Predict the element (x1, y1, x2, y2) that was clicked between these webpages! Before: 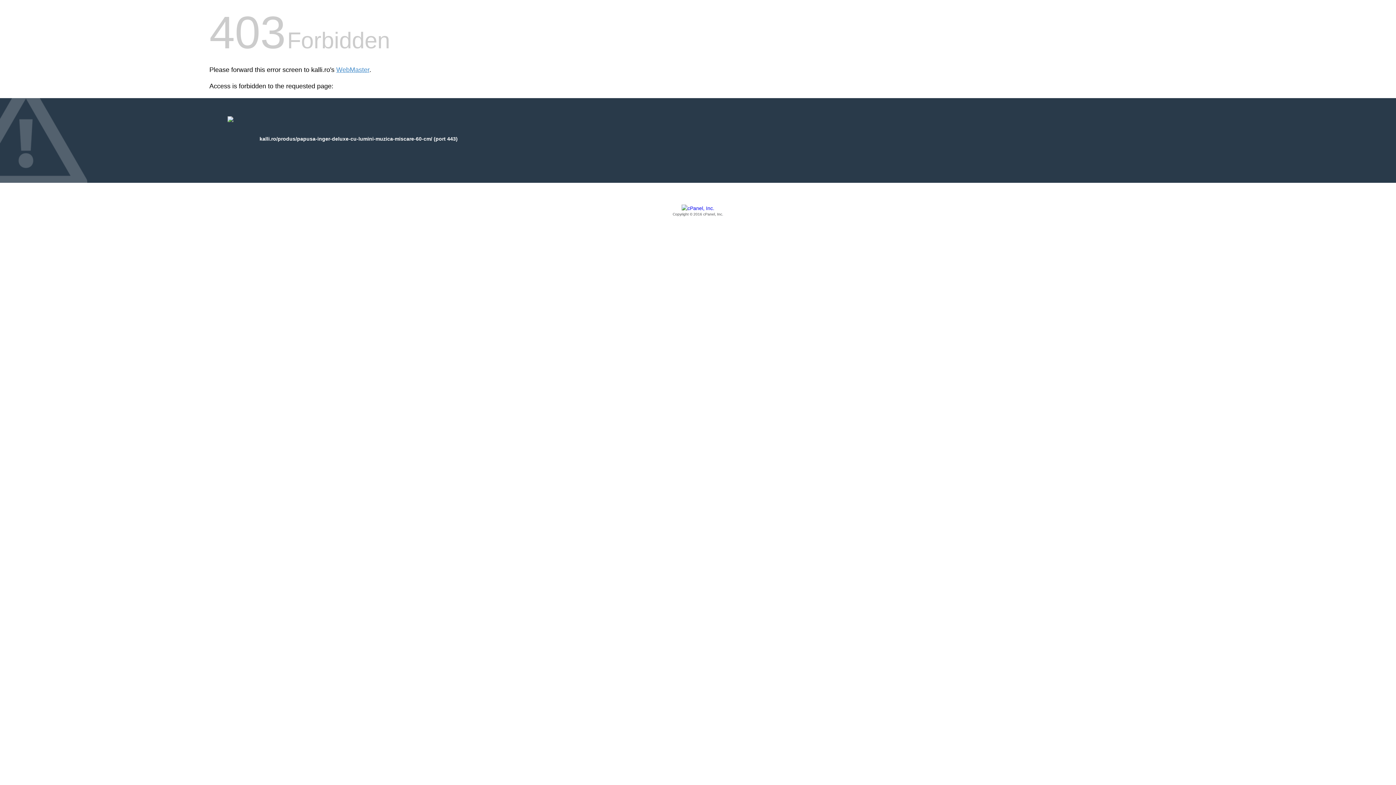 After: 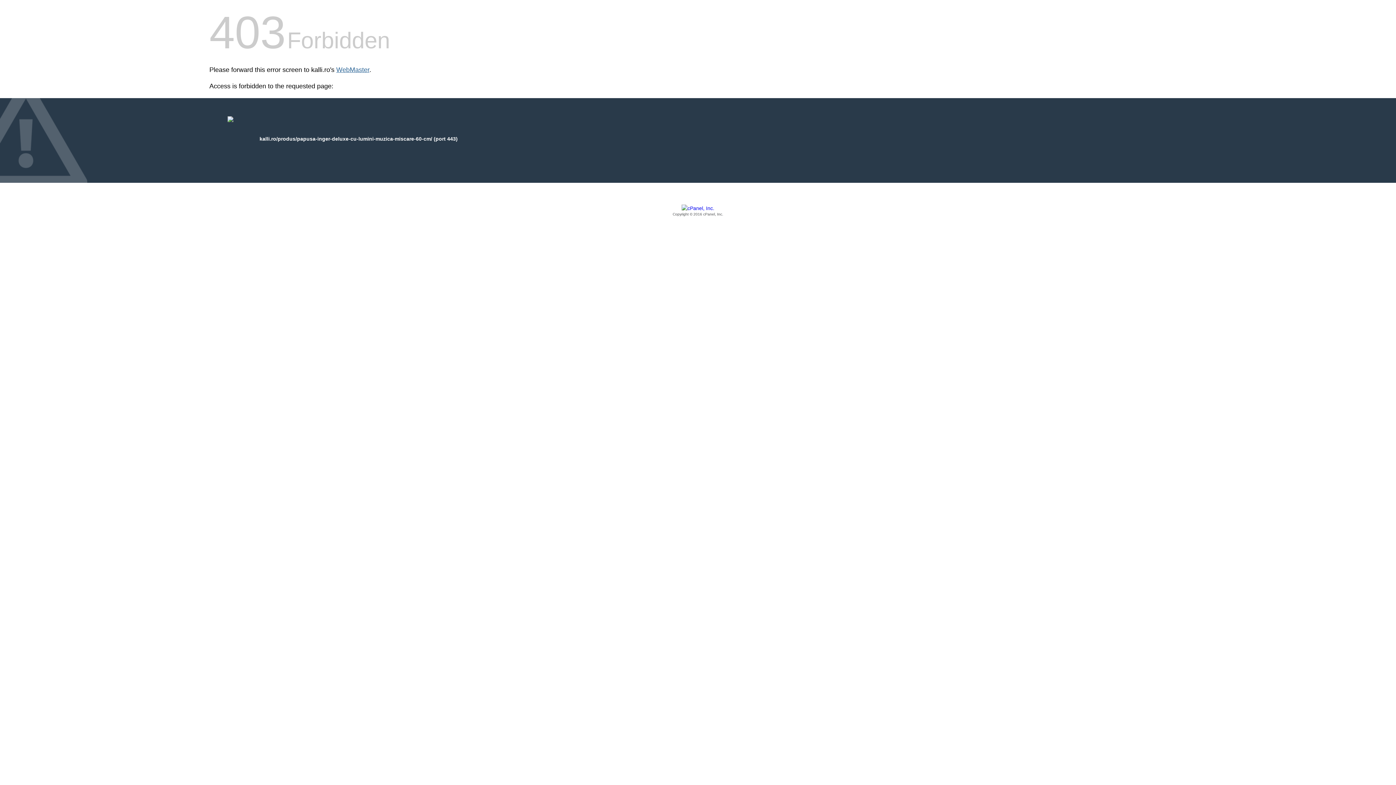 Action: bbox: (336, 66, 369, 73) label: WebMaster